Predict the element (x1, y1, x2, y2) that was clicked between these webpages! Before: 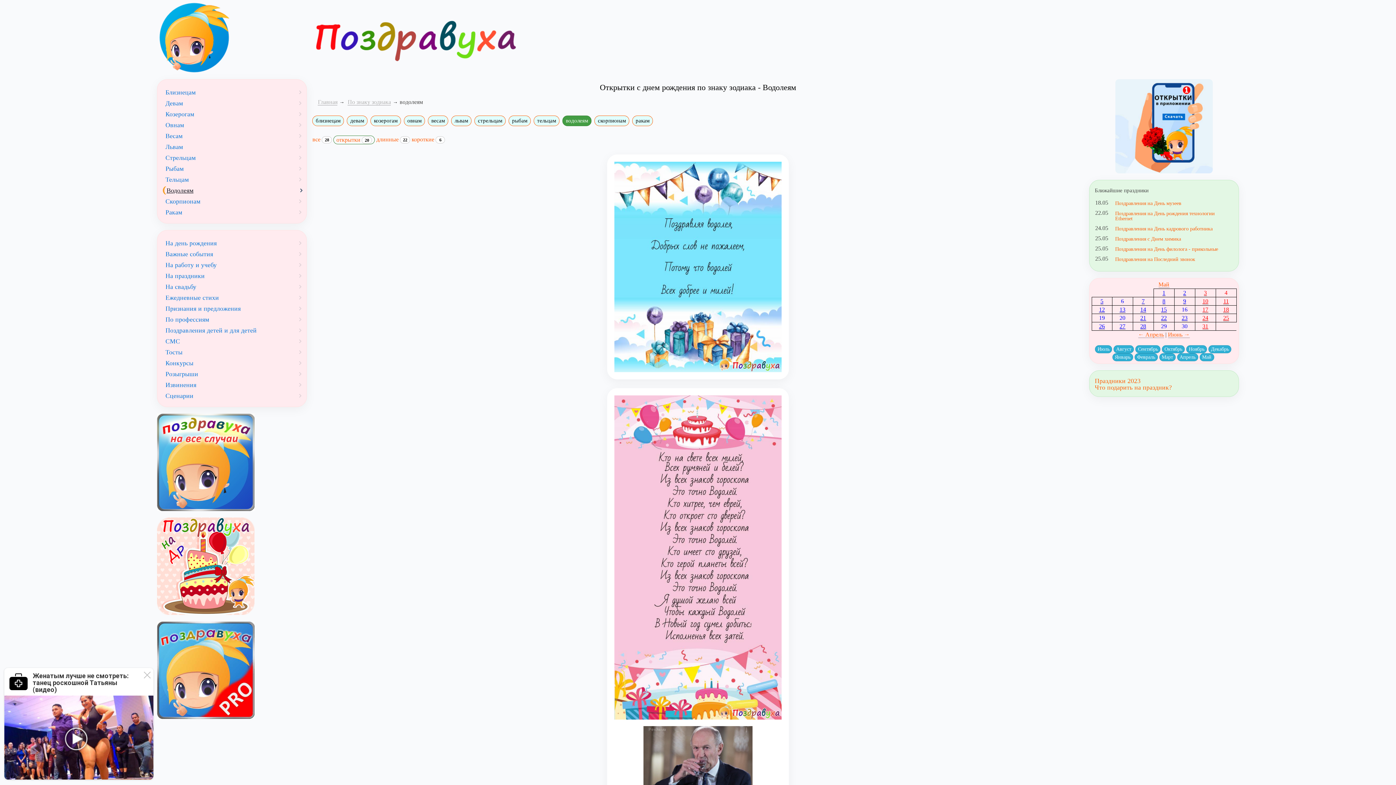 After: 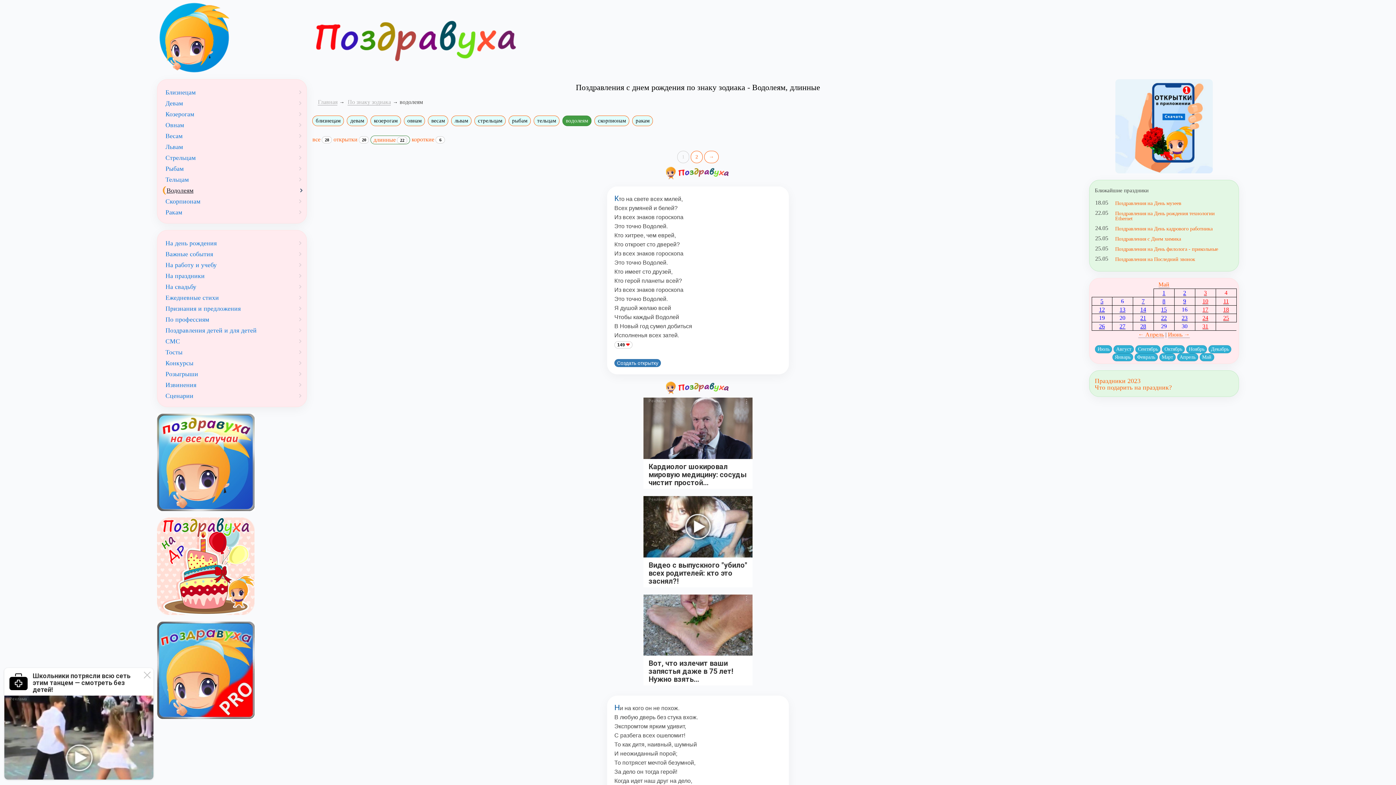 Action: label: длинные 22 bbox: (376, 136, 410, 142)